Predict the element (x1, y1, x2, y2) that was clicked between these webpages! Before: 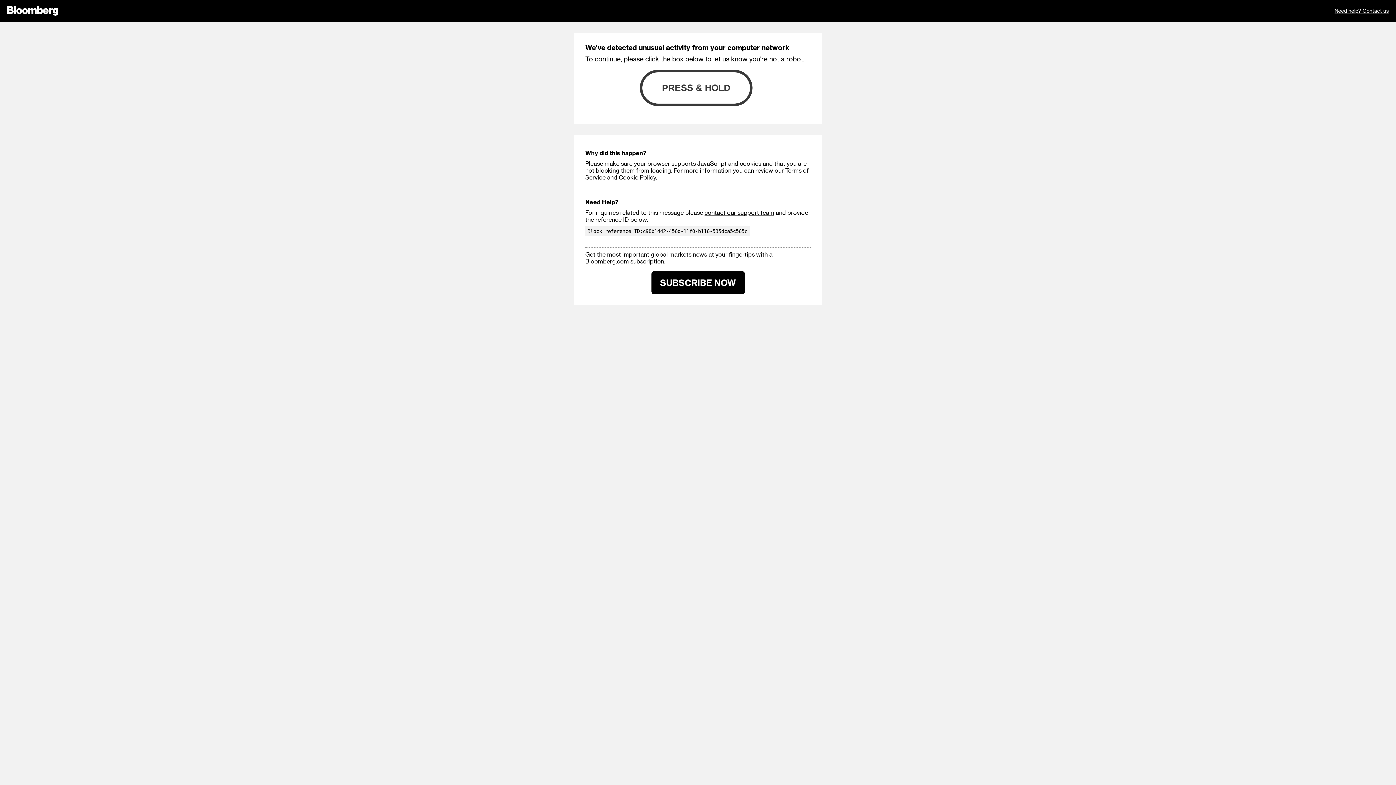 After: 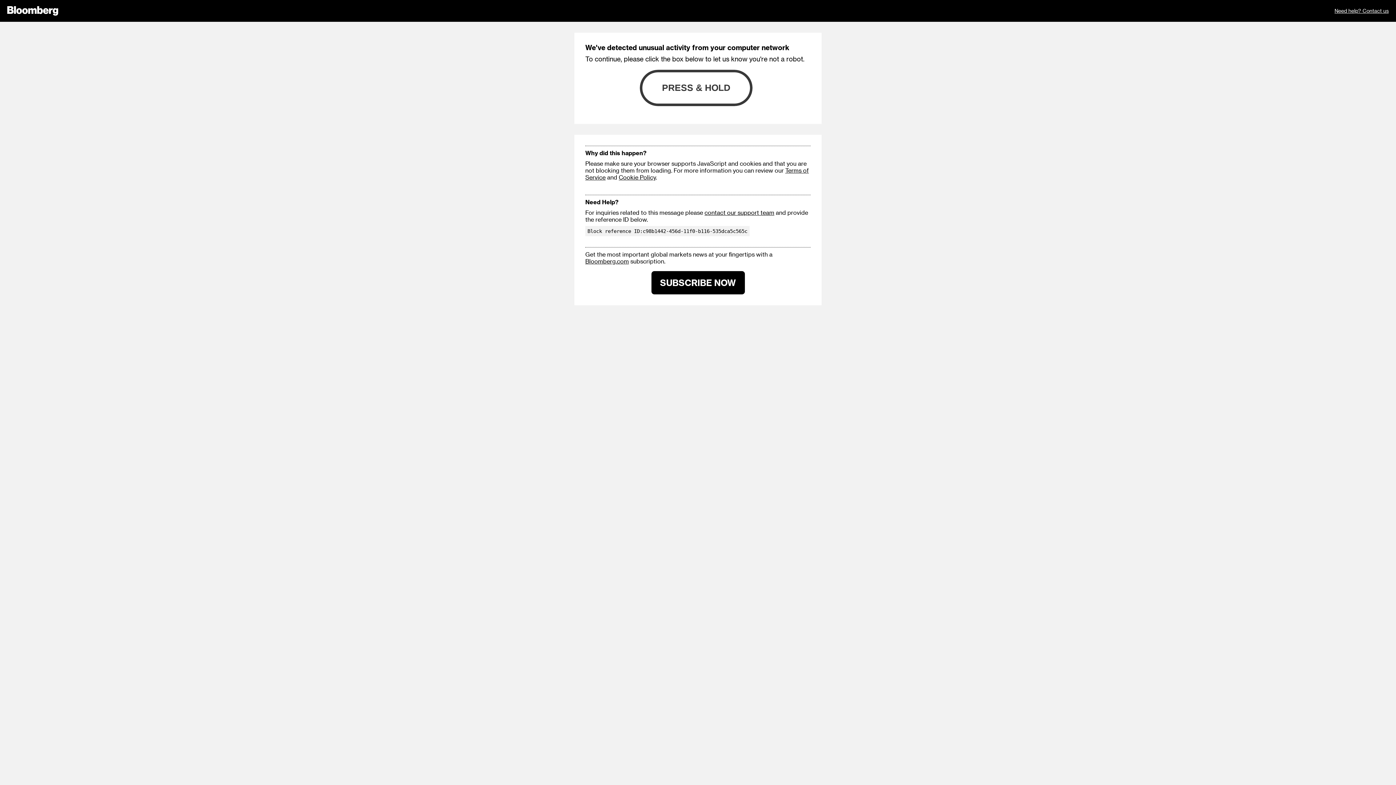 Action: bbox: (618, 173, 656, 180) label: Cookie Policy